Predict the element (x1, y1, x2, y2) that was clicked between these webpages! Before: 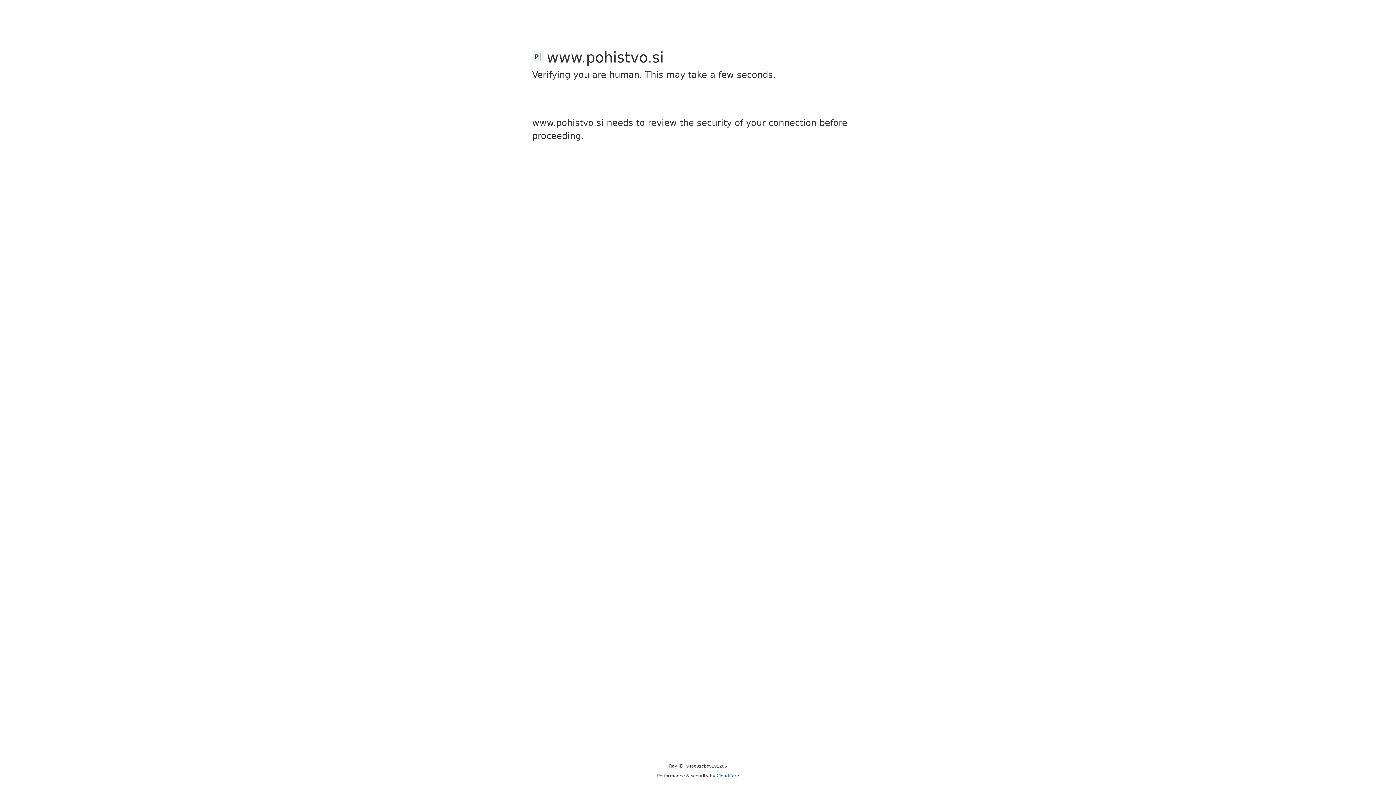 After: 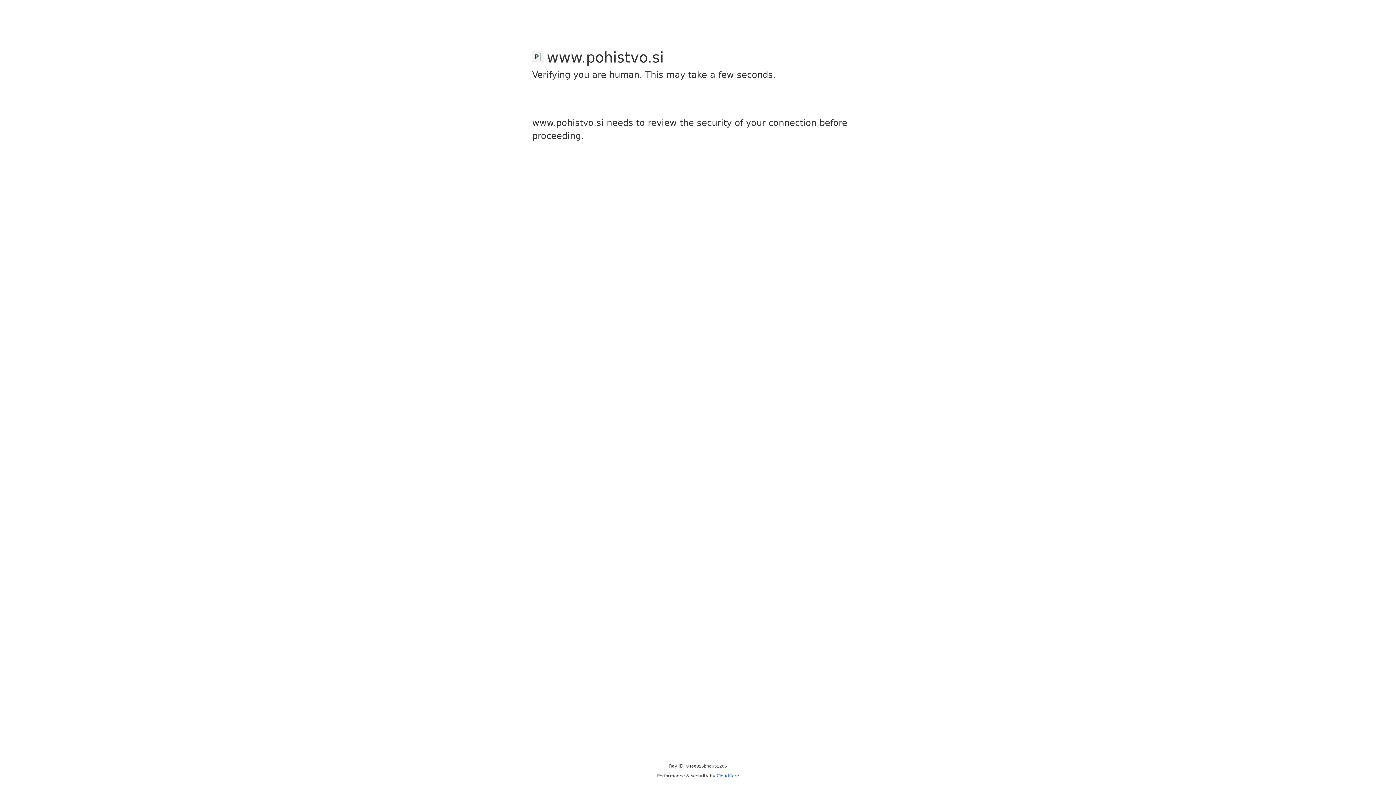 Action: label: Cloudflare bbox: (716, 773, 739, 778)